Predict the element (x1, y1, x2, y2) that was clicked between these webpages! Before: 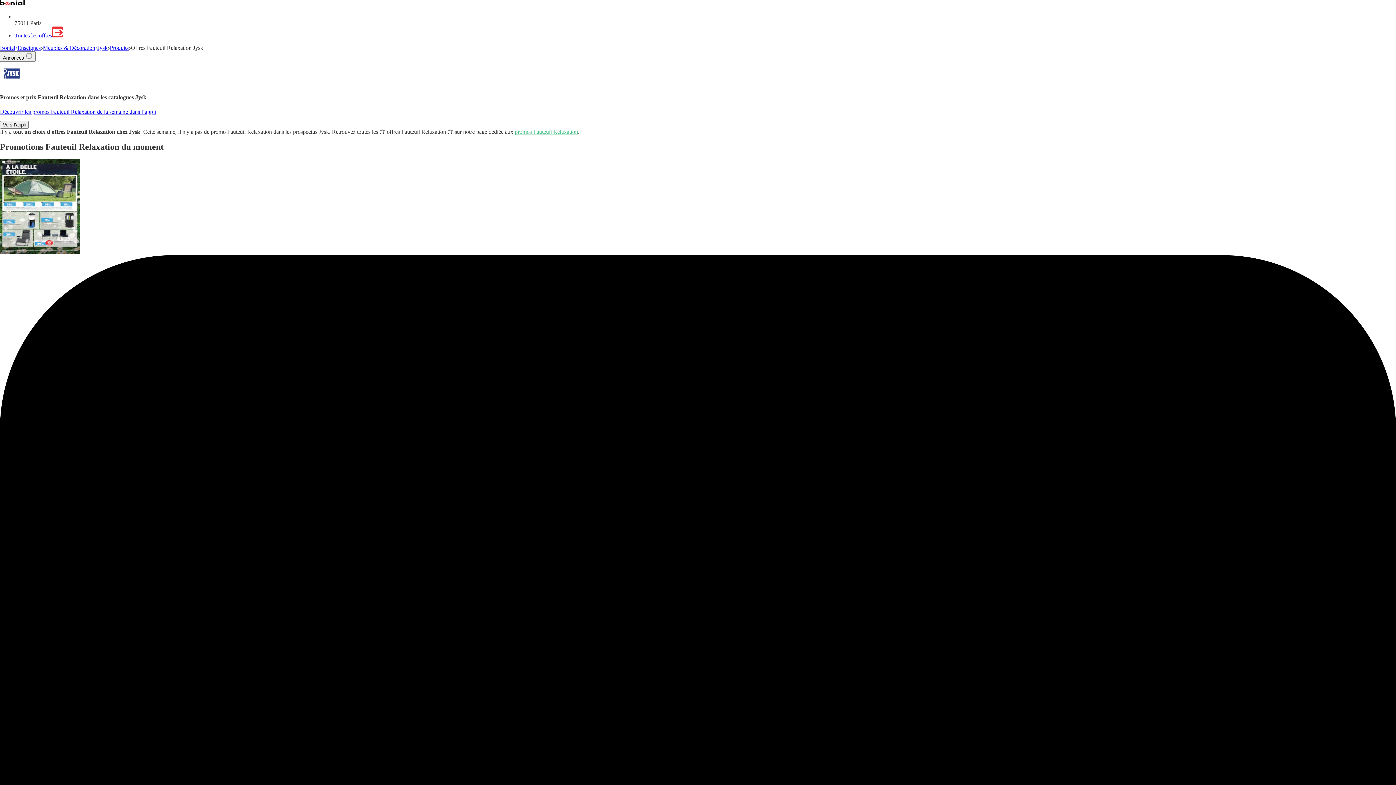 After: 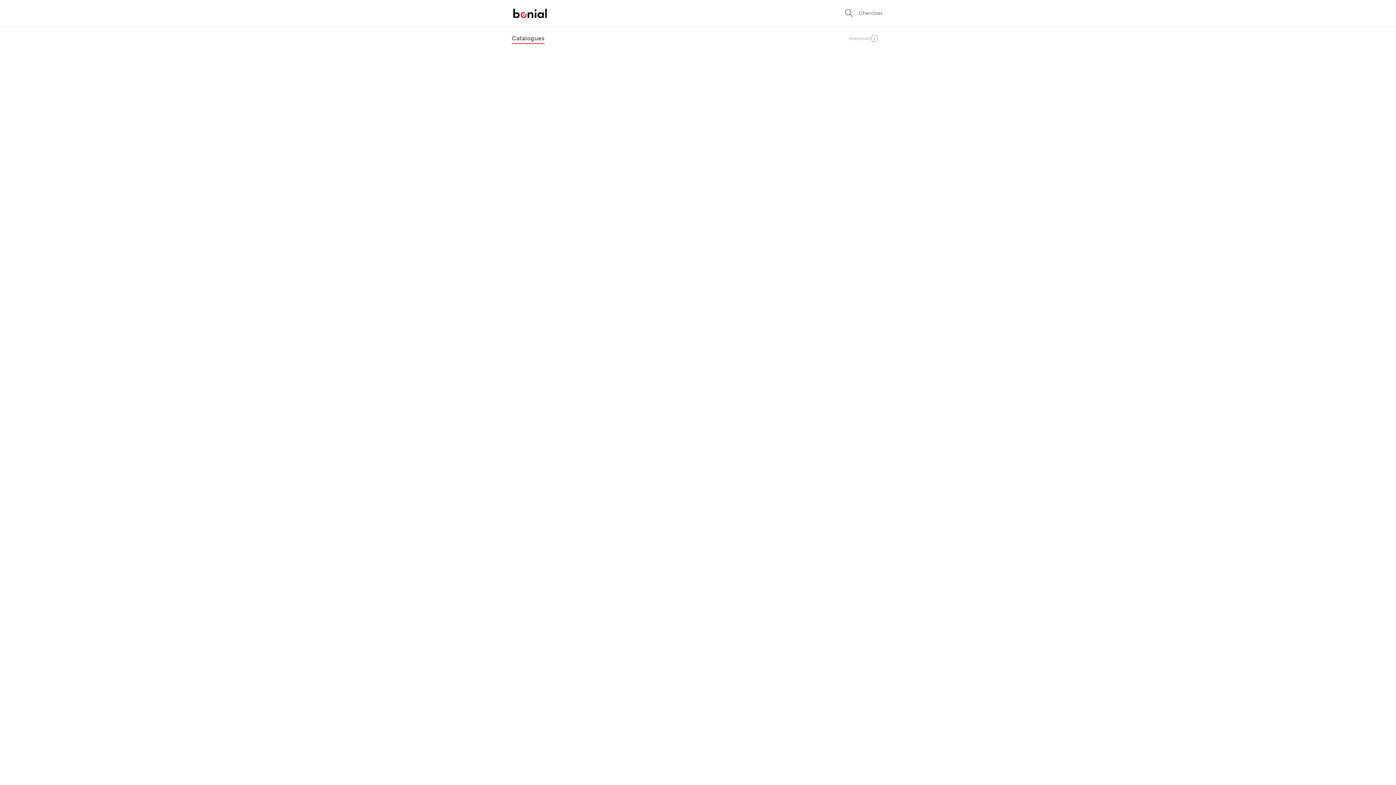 Action: bbox: (0, 0, 24, 6)